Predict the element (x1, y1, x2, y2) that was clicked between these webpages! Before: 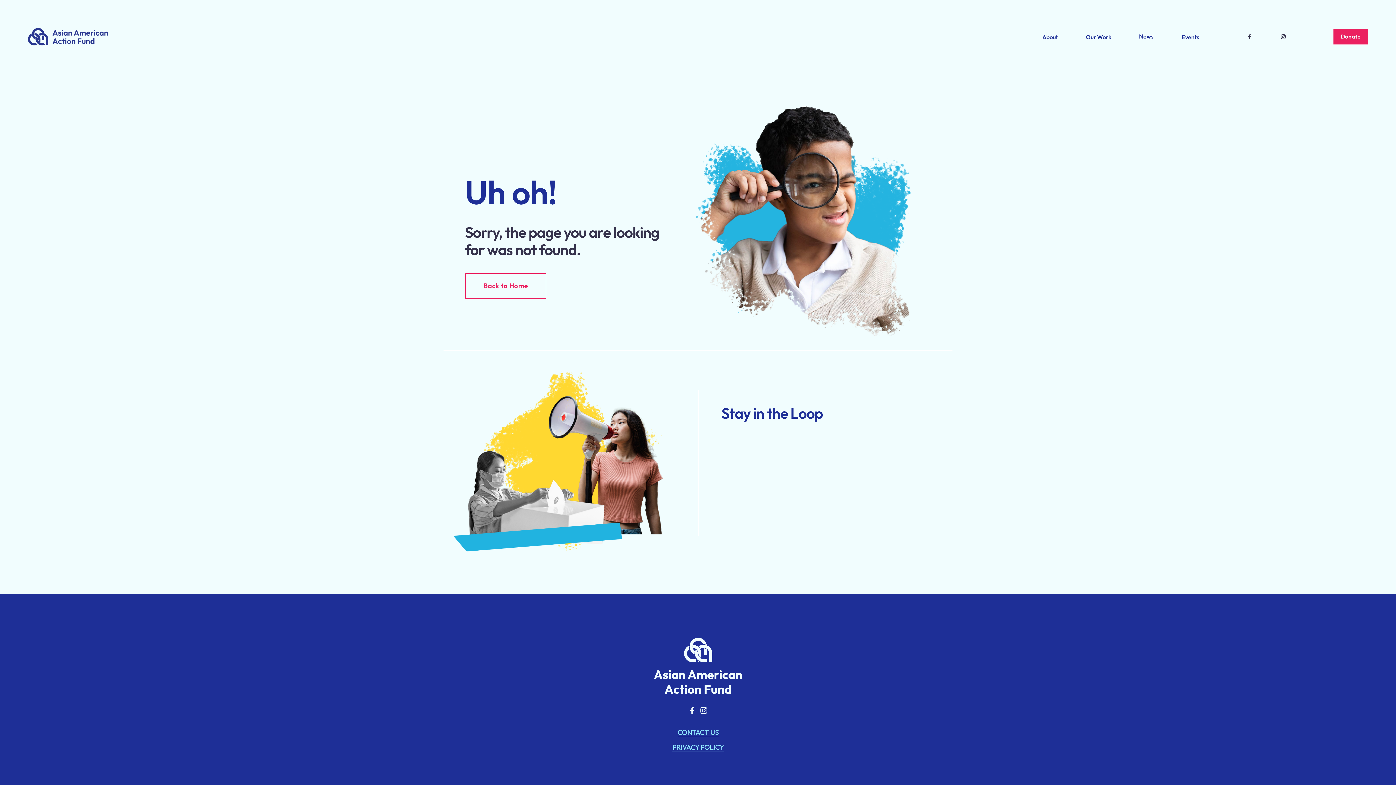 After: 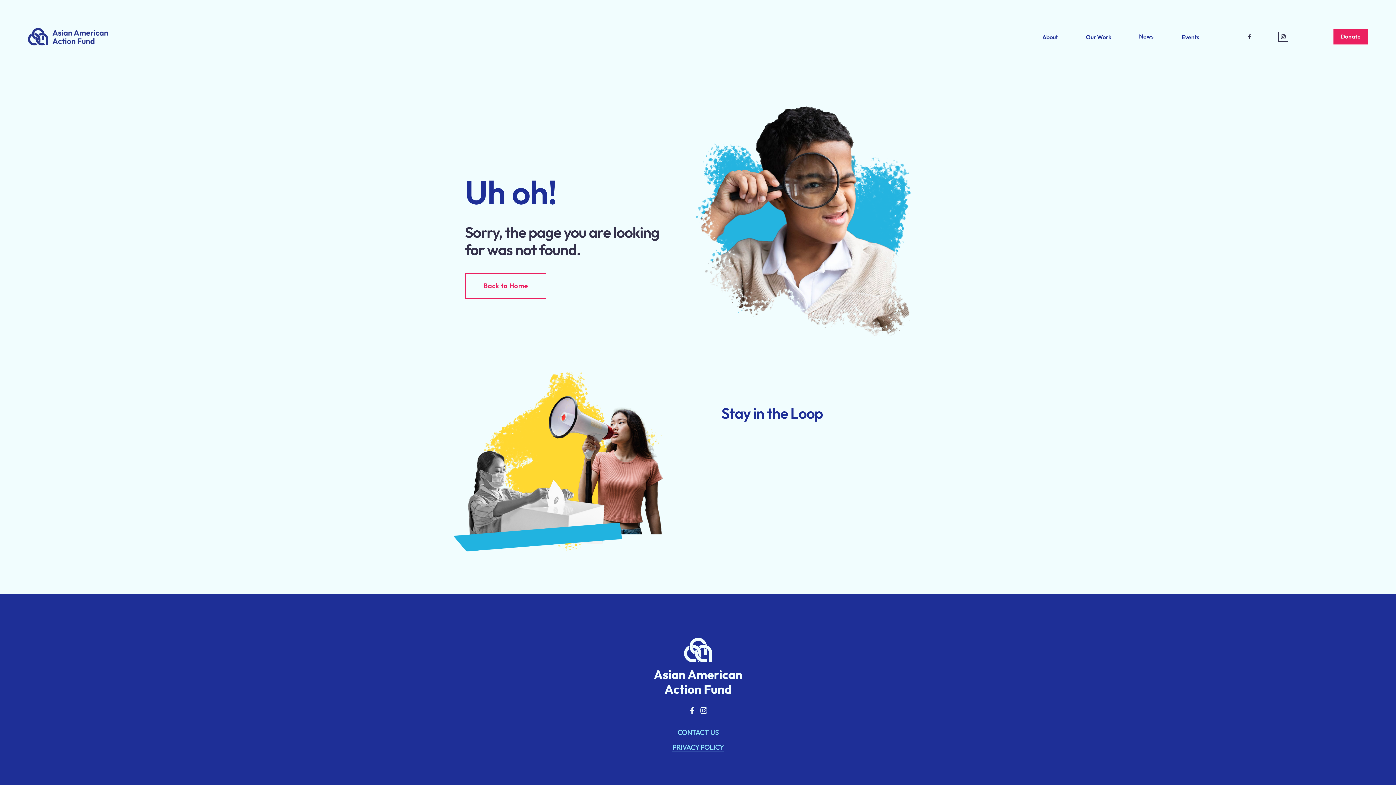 Action: label: Instagram bbox: (1280, 33, 1286, 39)